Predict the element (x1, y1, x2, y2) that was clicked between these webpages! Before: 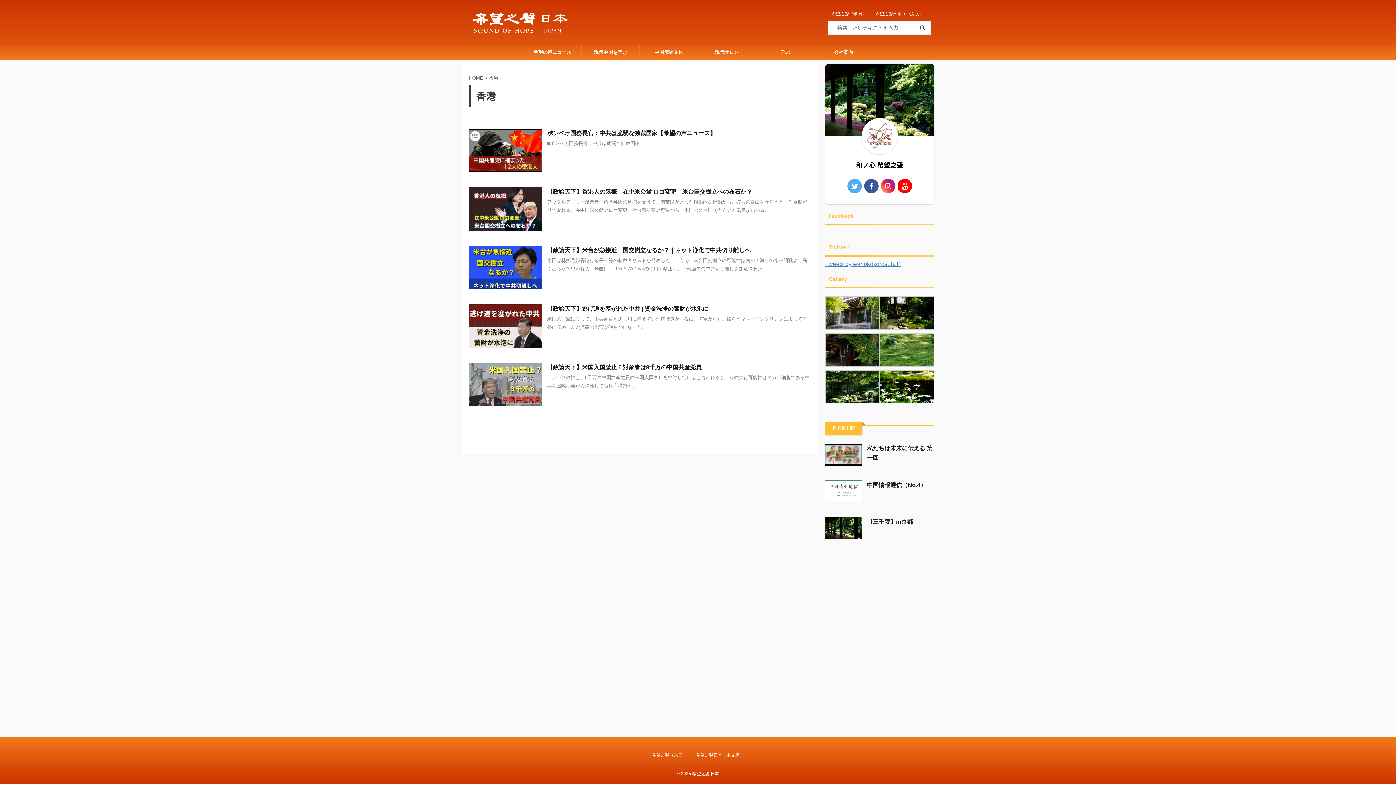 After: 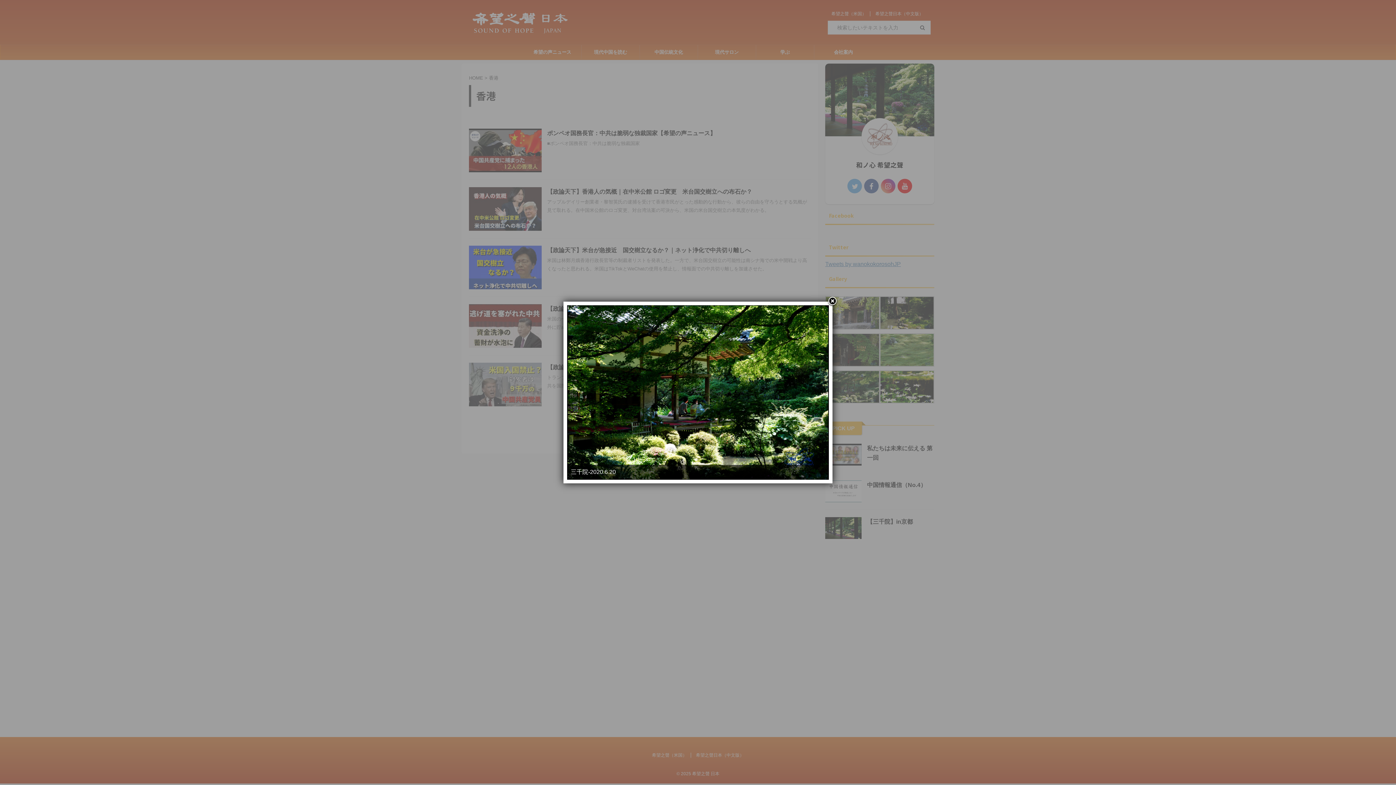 Action: bbox: (825, 397, 880, 403)